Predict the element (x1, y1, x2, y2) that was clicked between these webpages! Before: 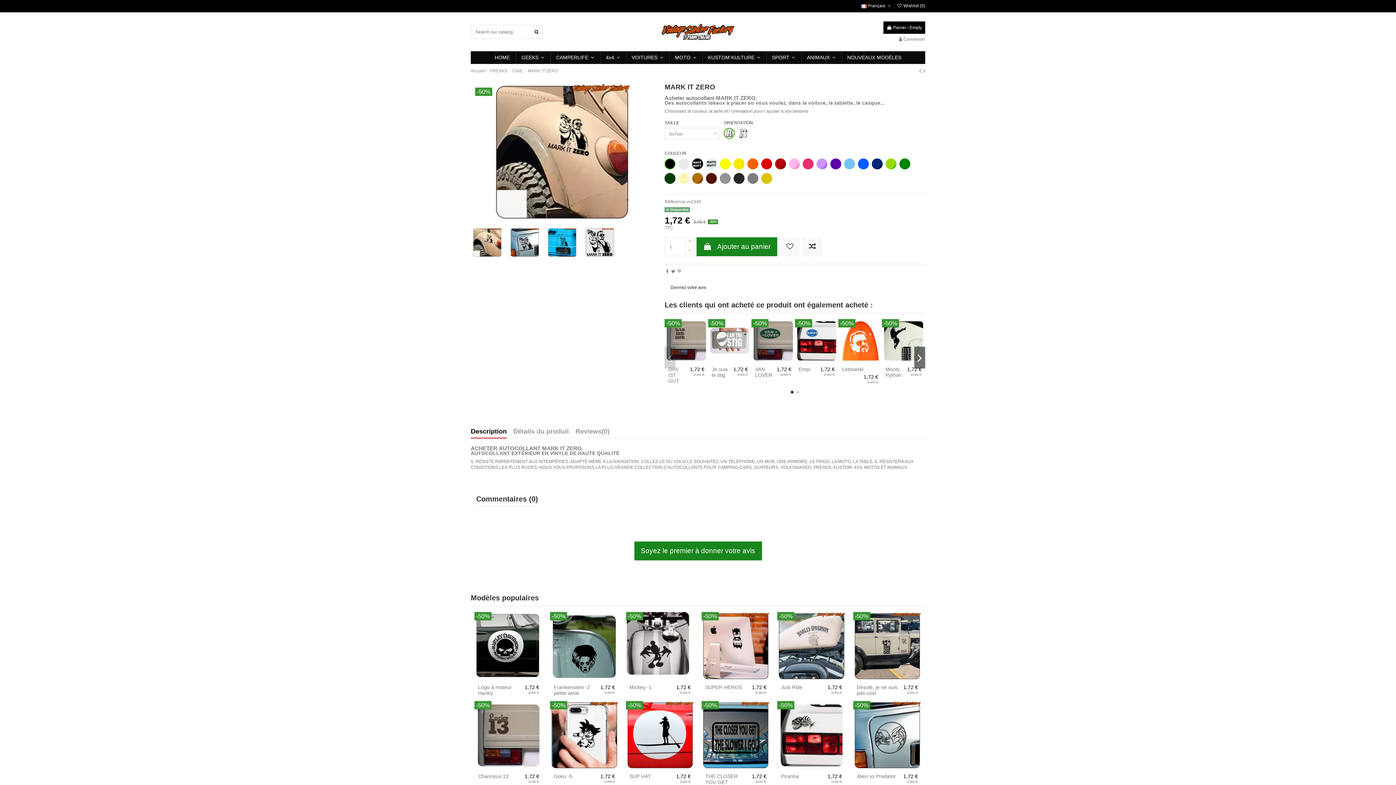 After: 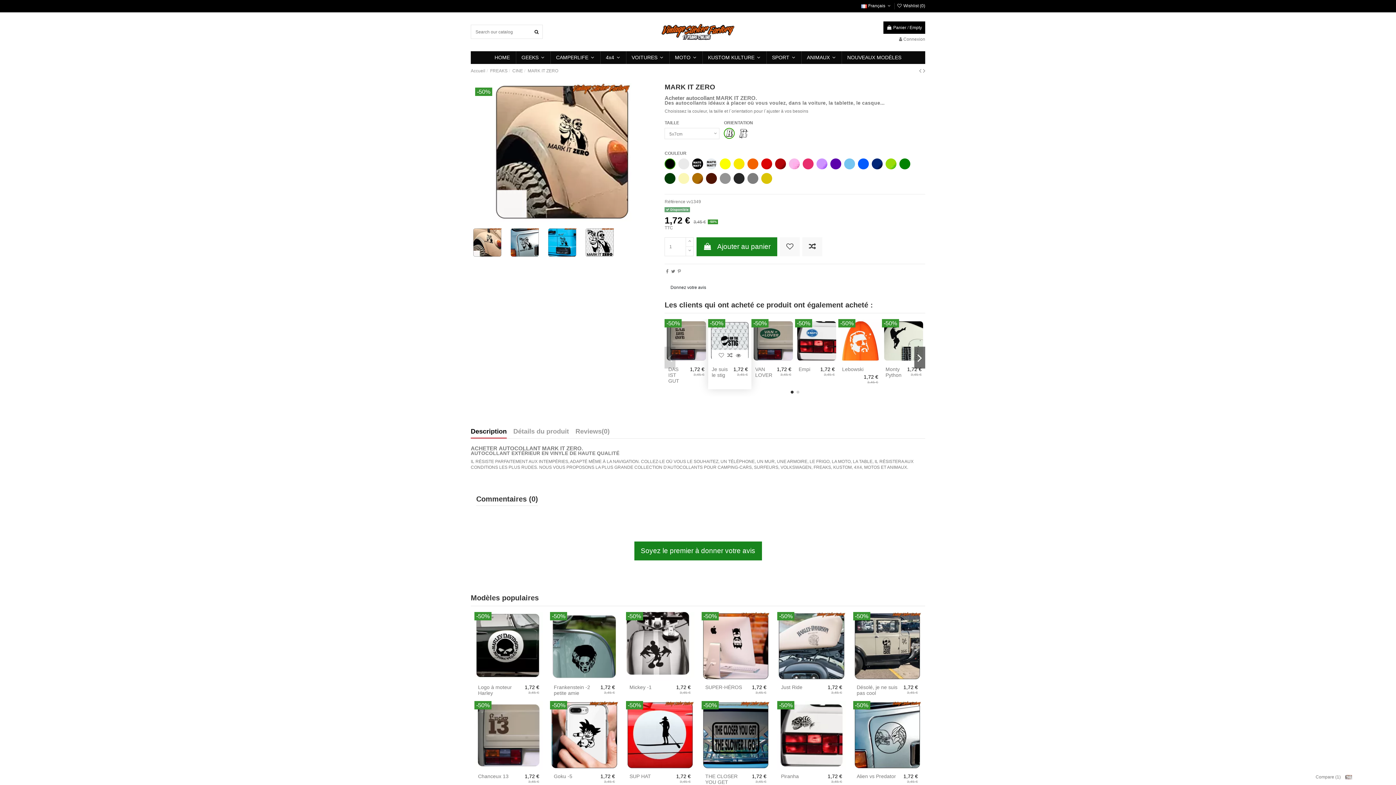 Action: bbox: (725, 356, 734, 364)